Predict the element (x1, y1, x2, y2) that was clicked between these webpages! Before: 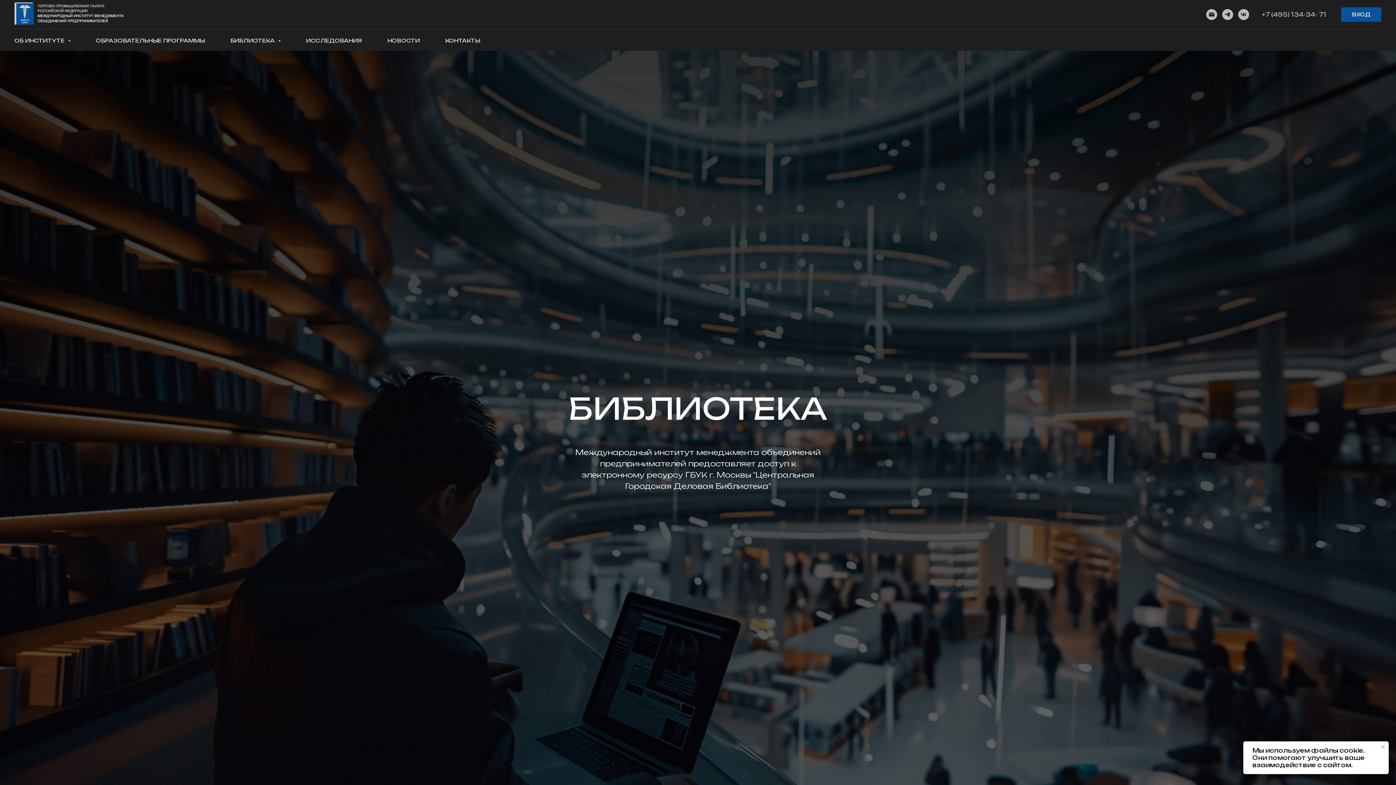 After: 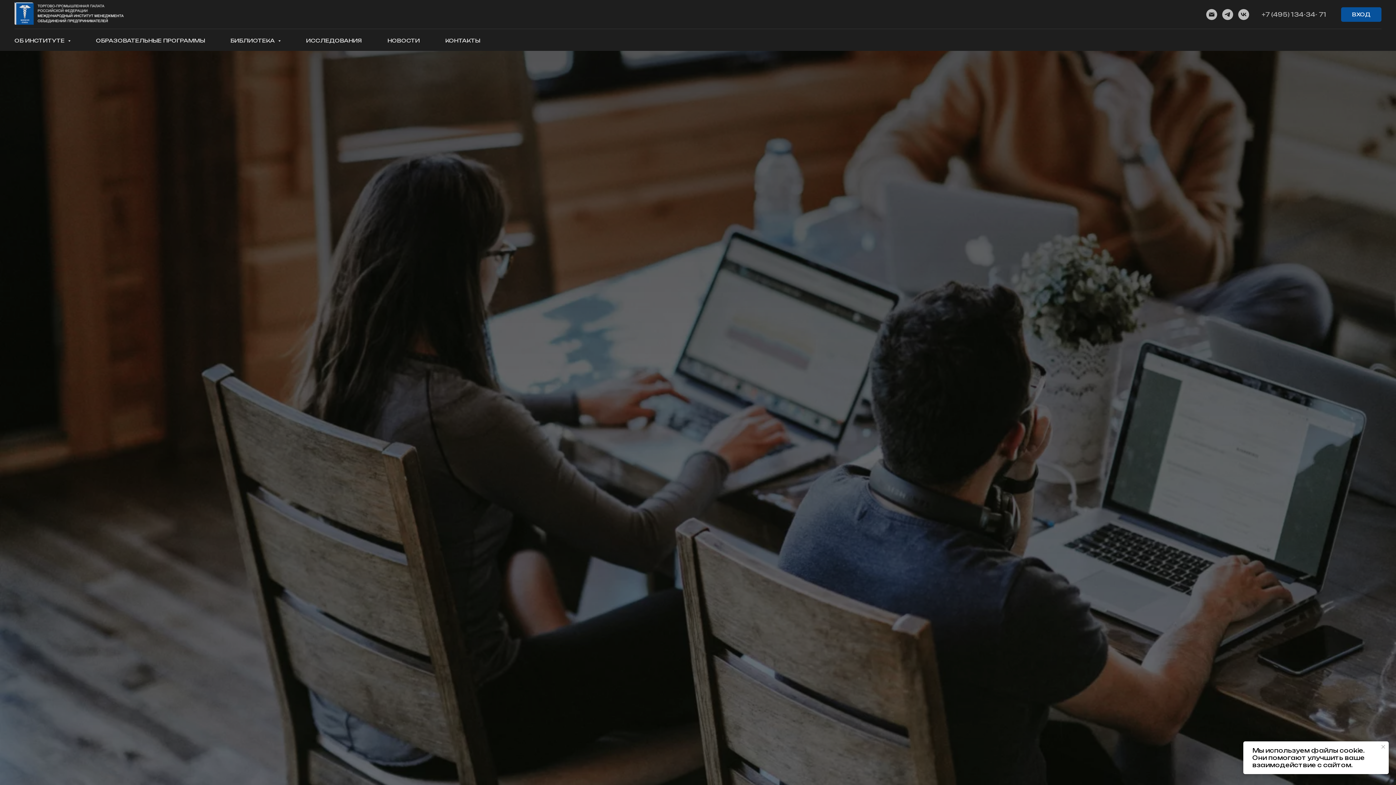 Action: bbox: (14, 2, 123, 24)